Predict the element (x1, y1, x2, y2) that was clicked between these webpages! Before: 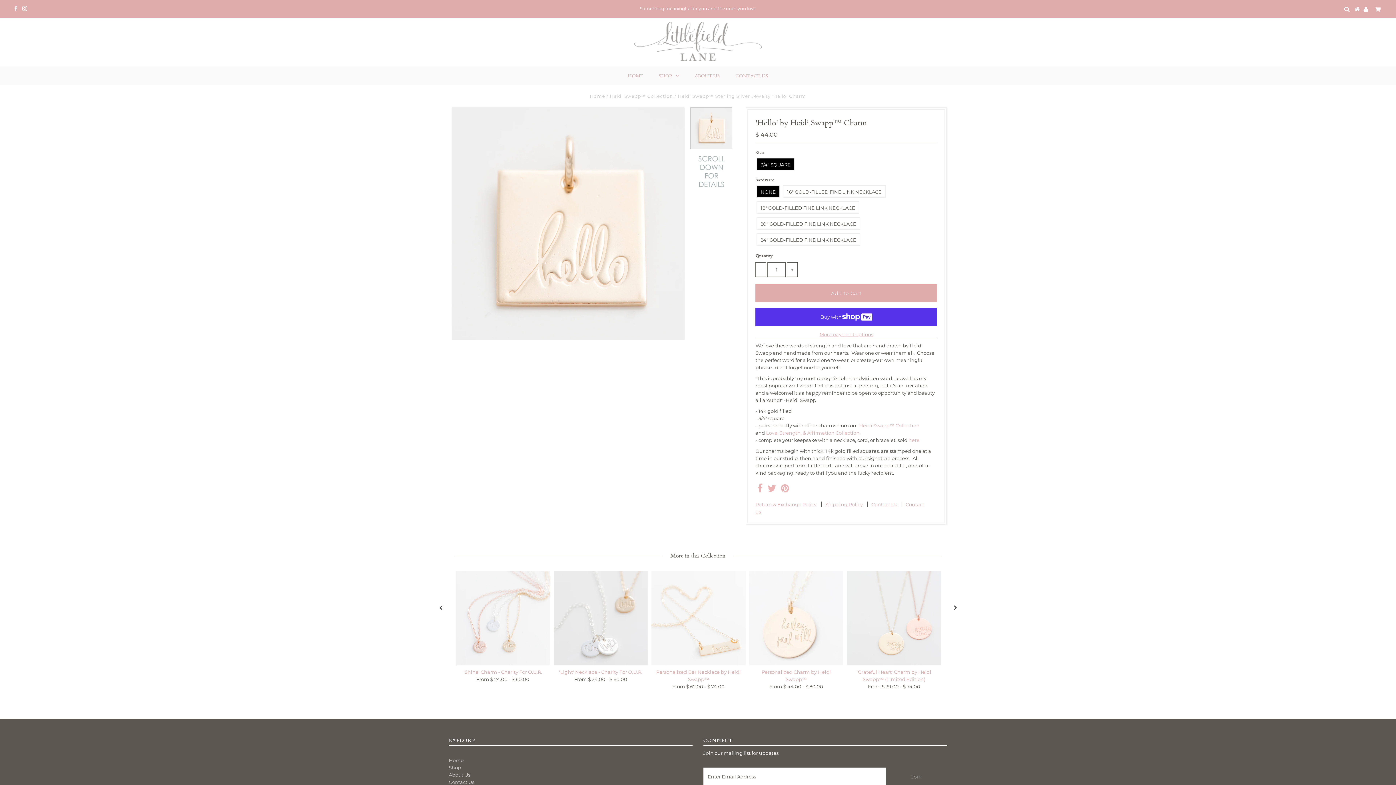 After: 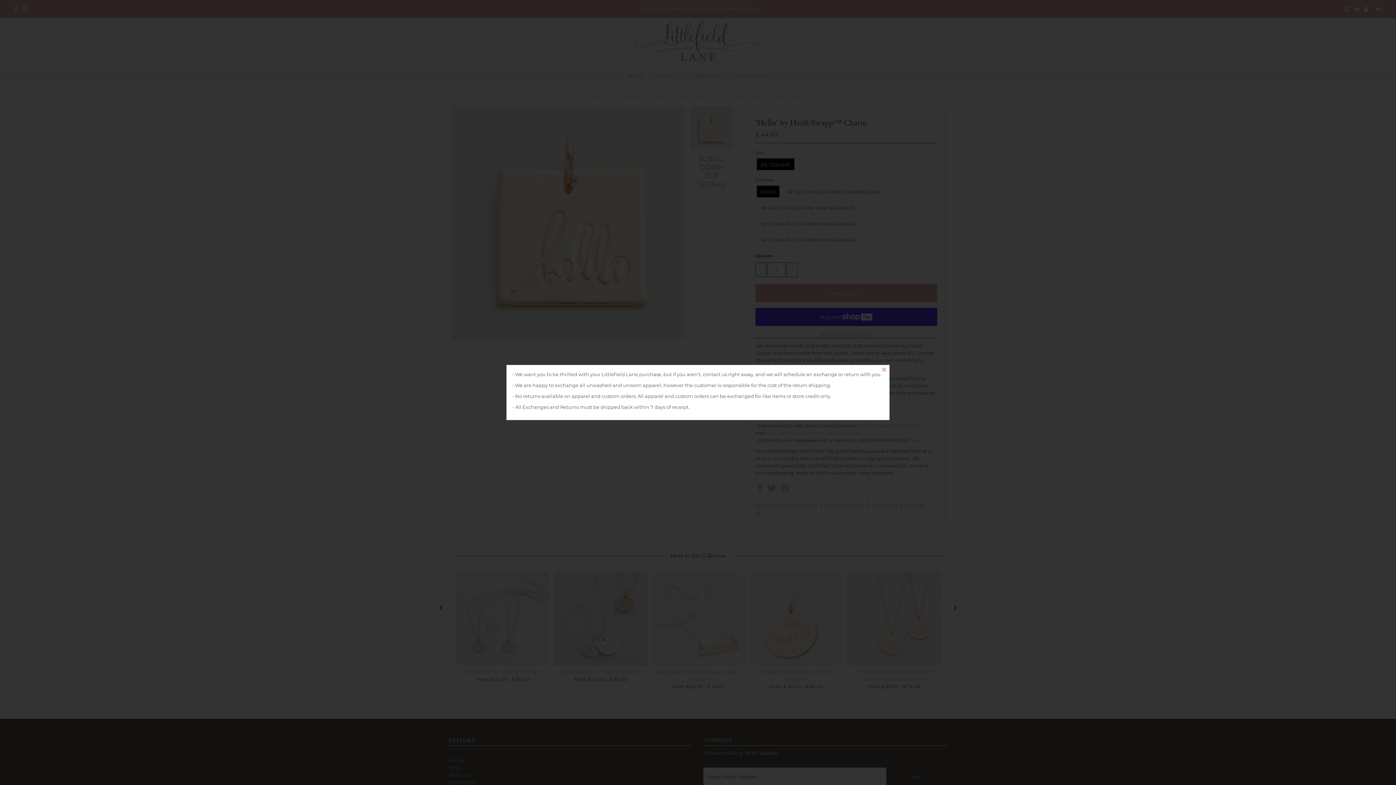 Action: bbox: (755, 501, 816, 507) label: Return & Exchange Policy